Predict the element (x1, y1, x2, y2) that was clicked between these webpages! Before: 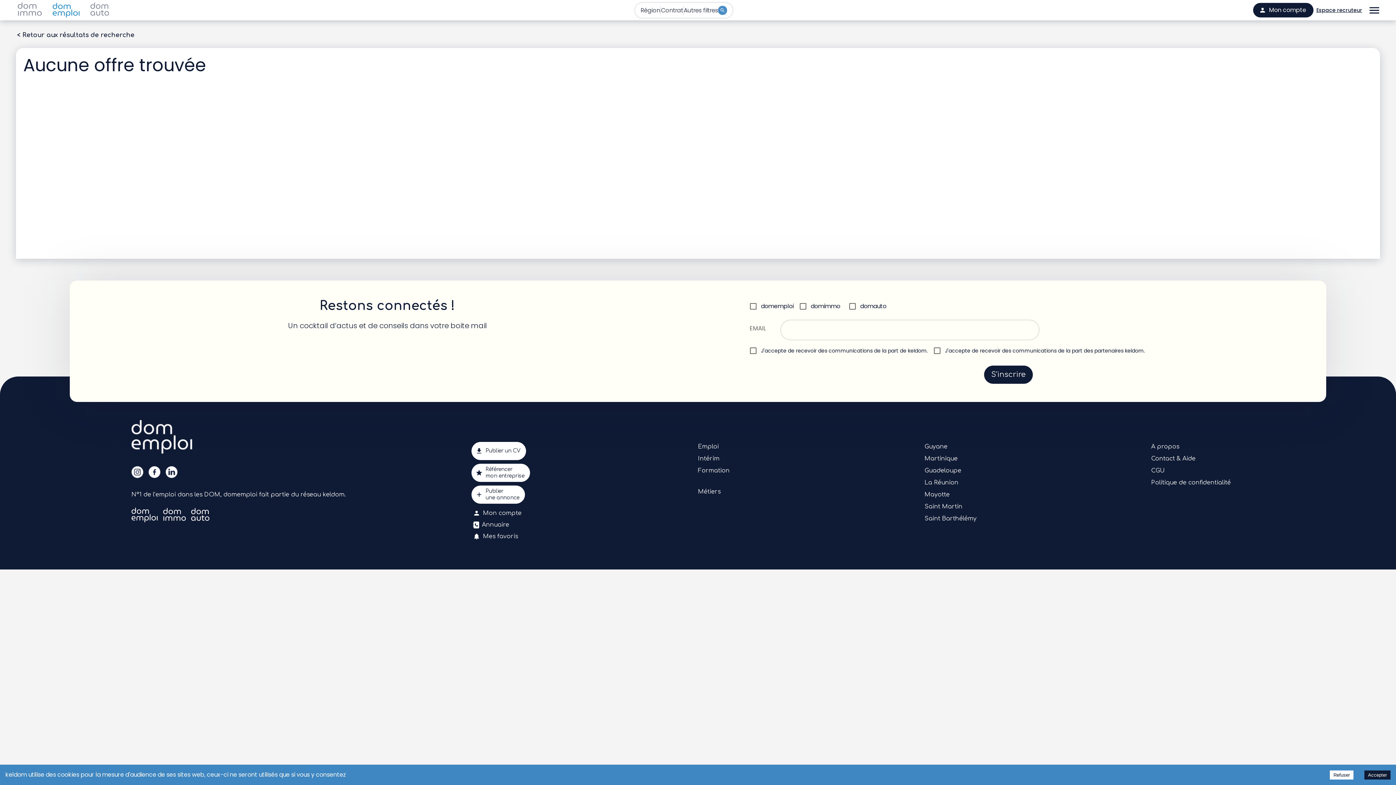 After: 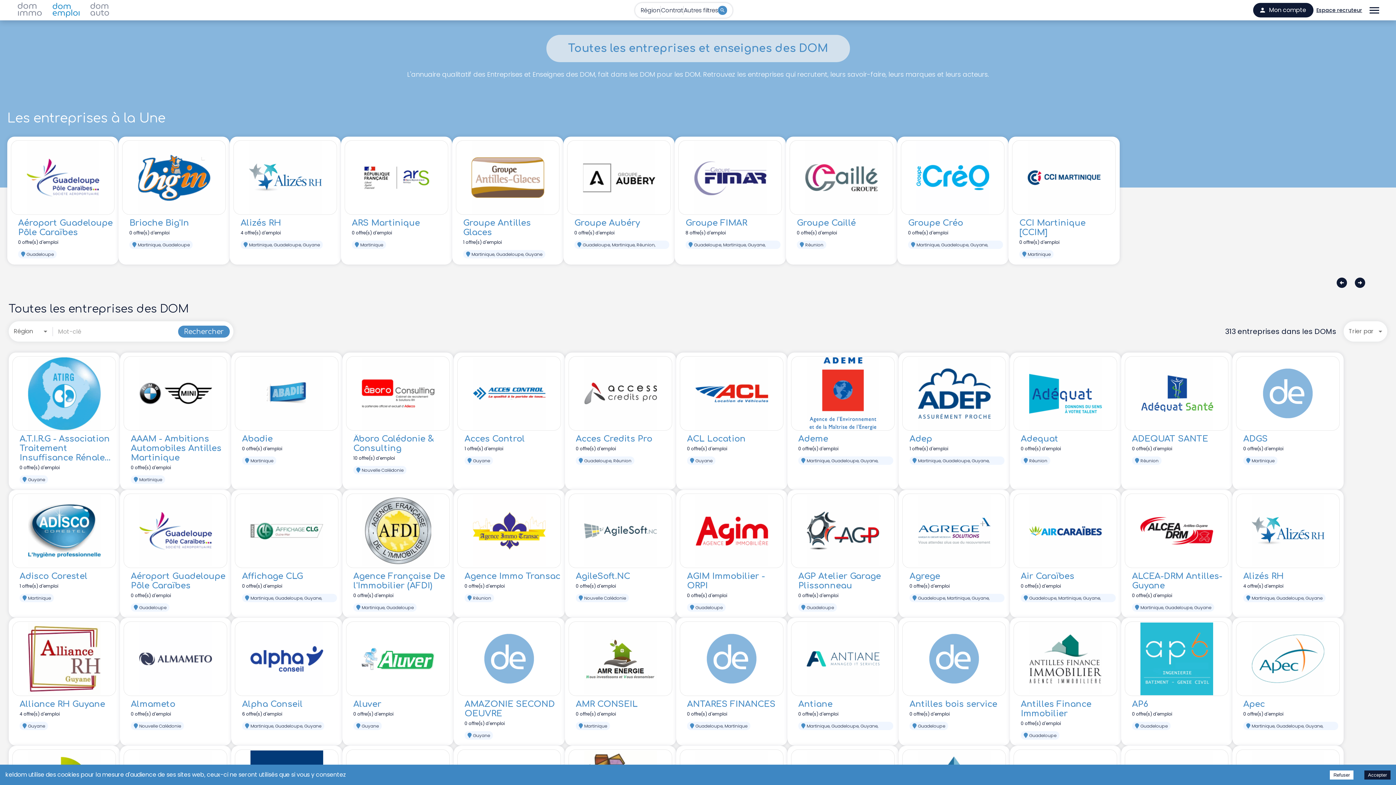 Action: label: Annuaire bbox: (471, 519, 512, 530)